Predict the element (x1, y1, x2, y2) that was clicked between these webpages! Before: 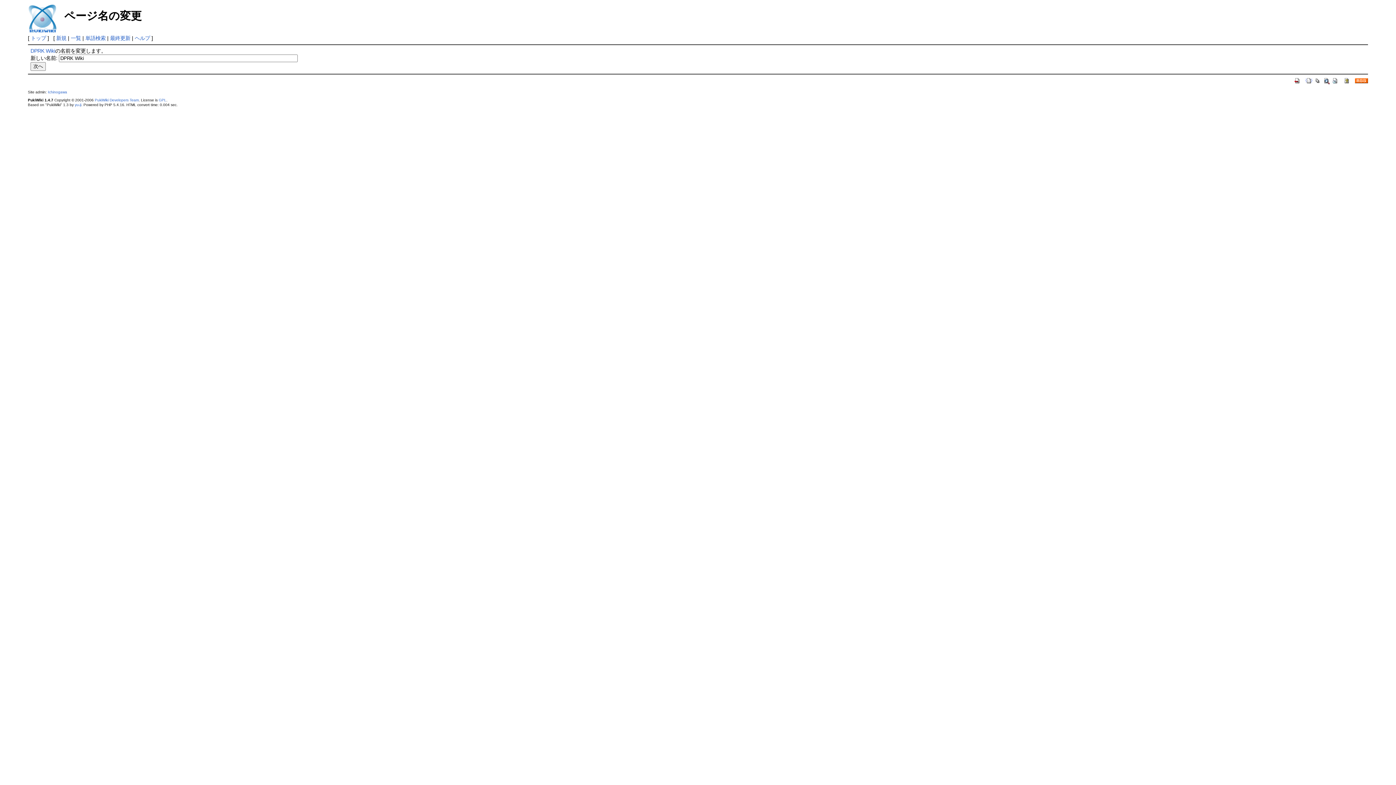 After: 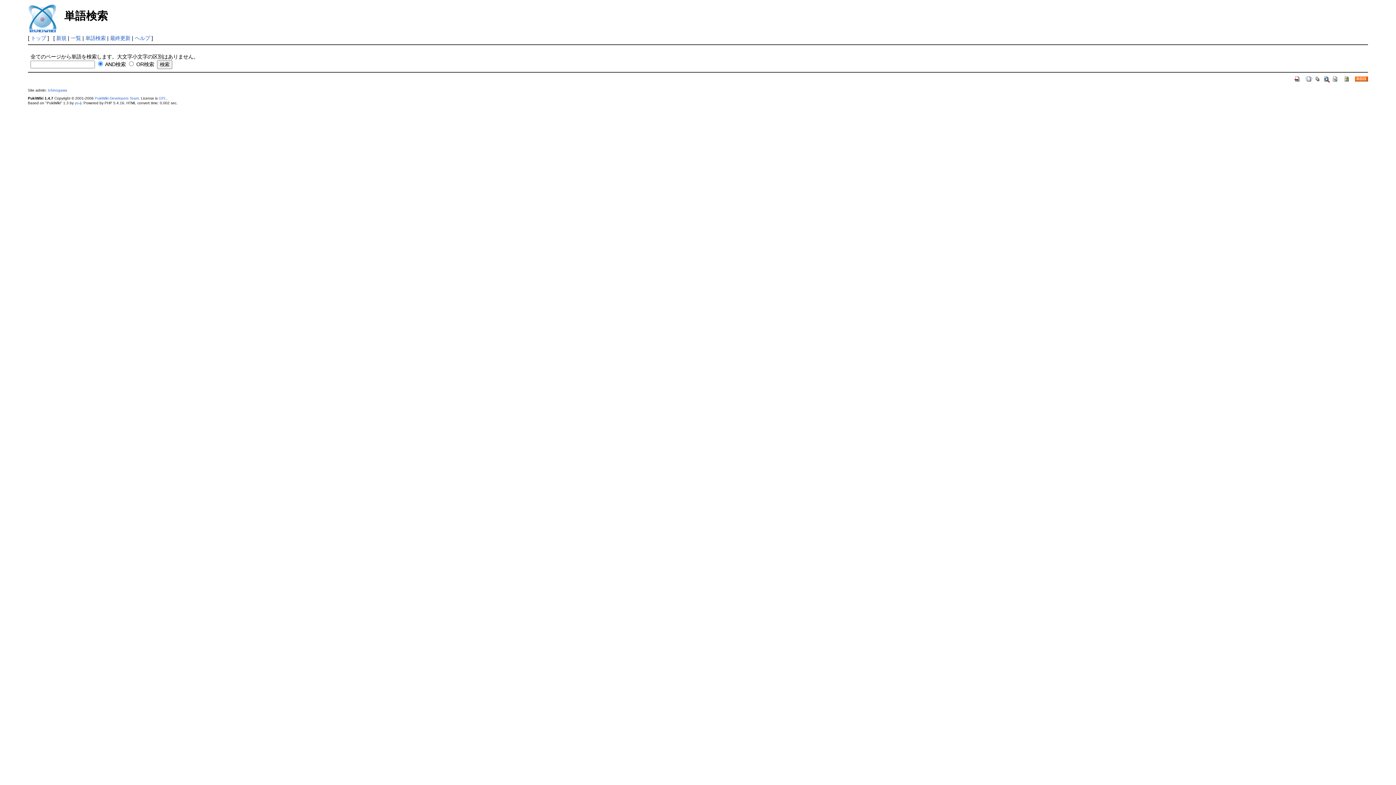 Action: bbox: (1323, 77, 1330, 83)